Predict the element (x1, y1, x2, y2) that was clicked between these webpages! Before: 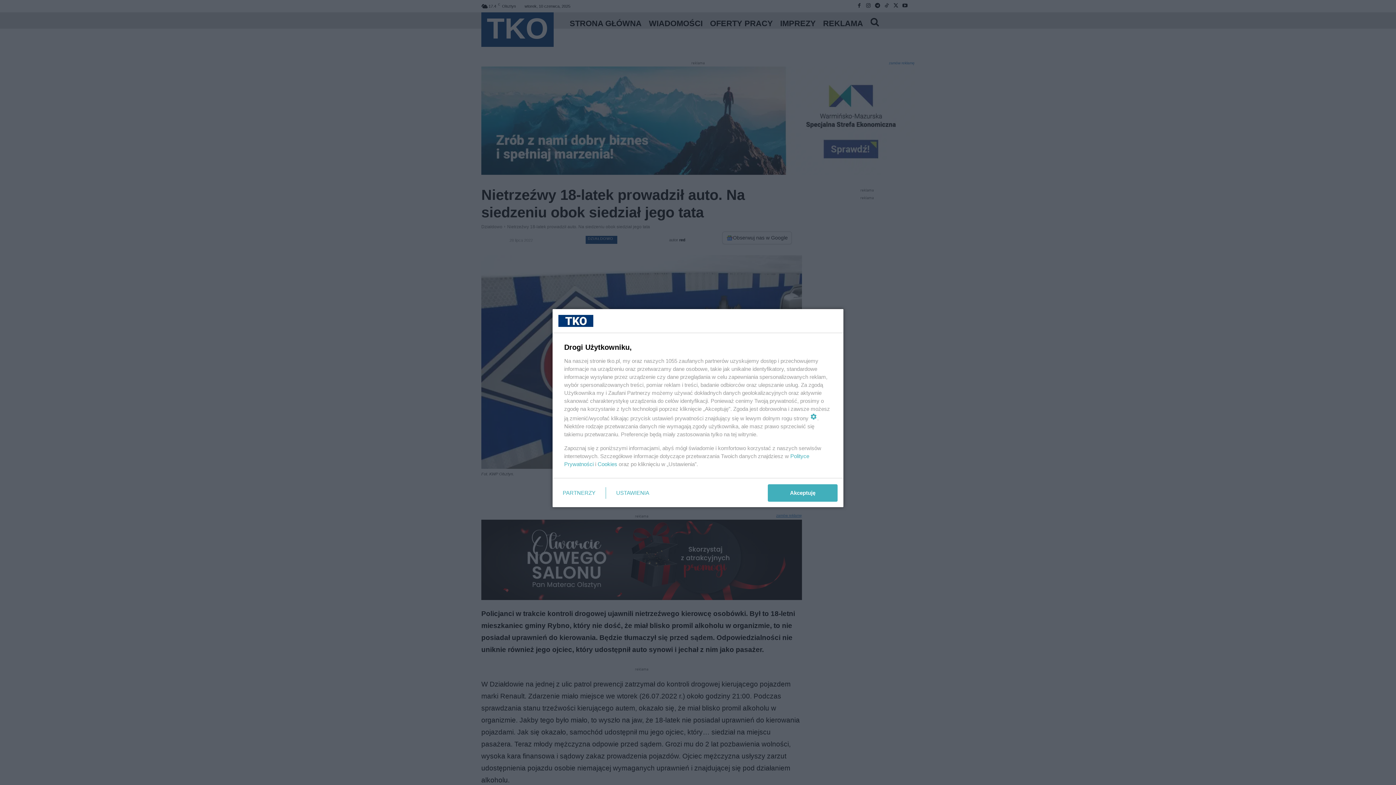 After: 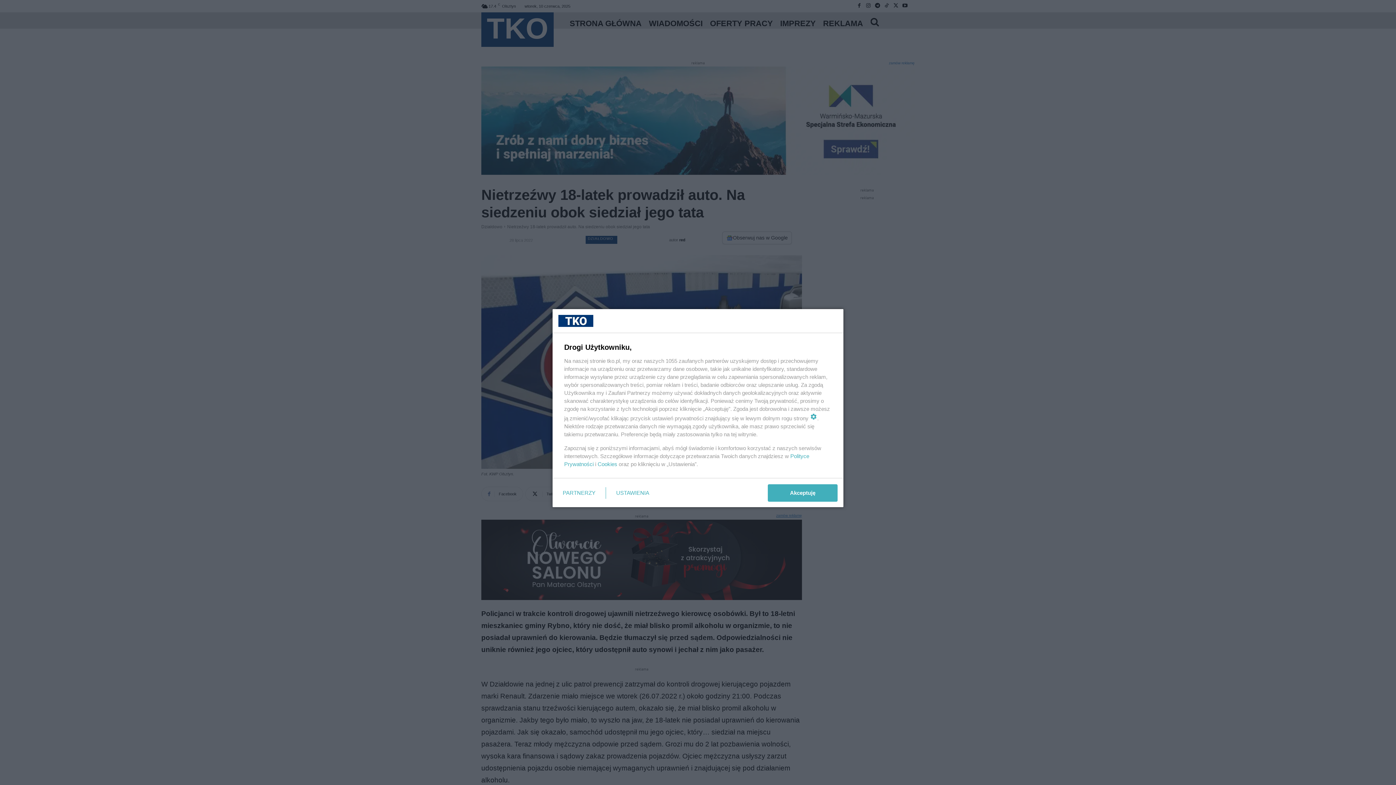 Action: bbox: (597, 461, 617, 467) label: Cookies